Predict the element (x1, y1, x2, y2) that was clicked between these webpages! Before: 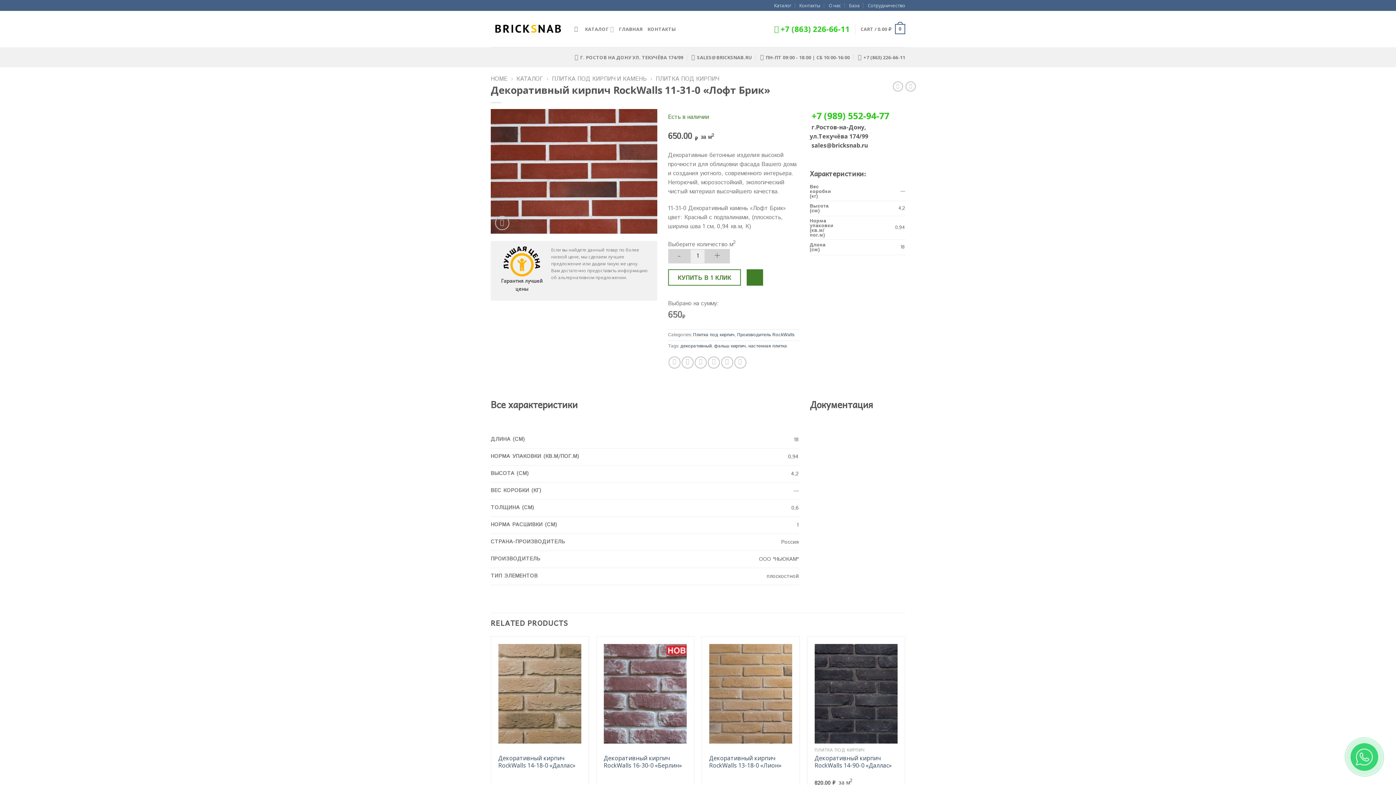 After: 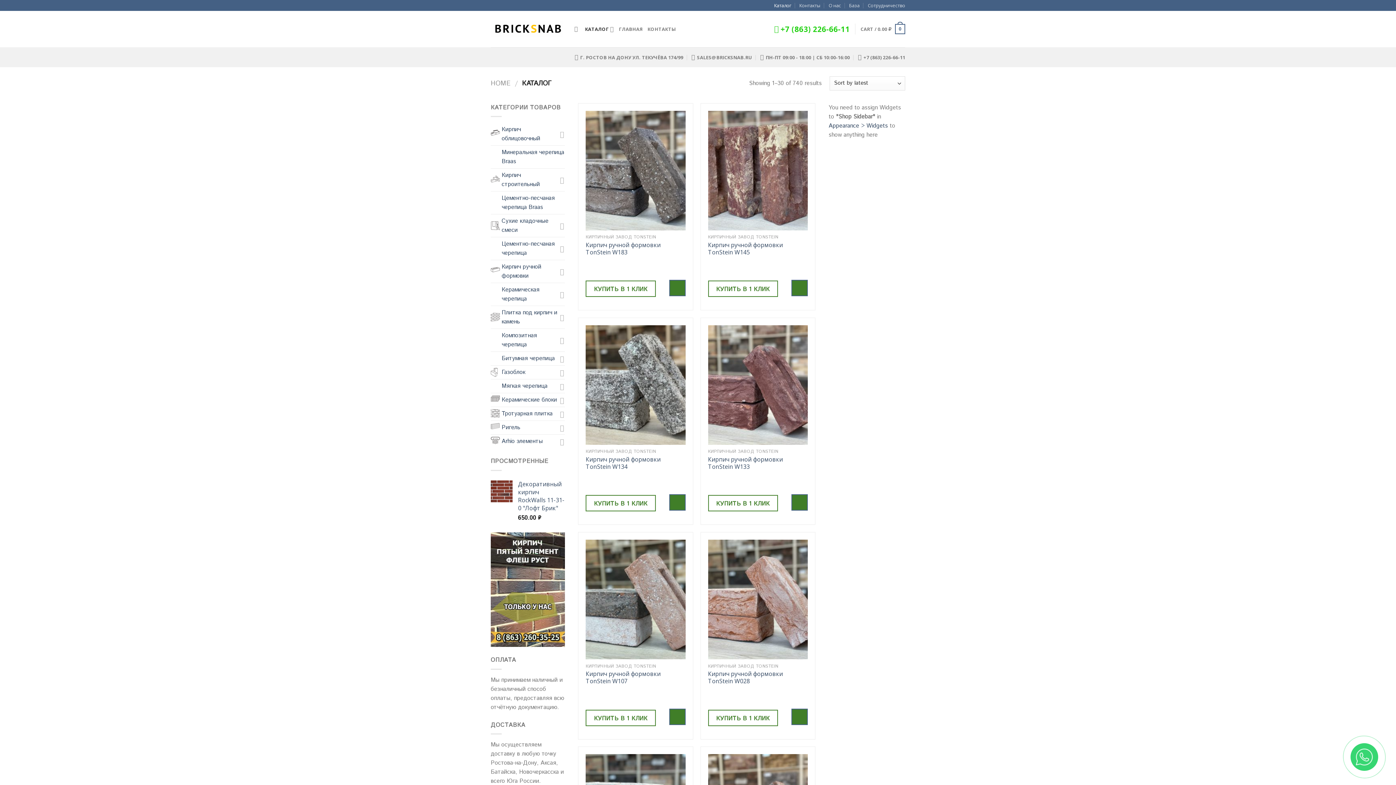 Action: label: Каталог bbox: (774, 0, 791, 10)